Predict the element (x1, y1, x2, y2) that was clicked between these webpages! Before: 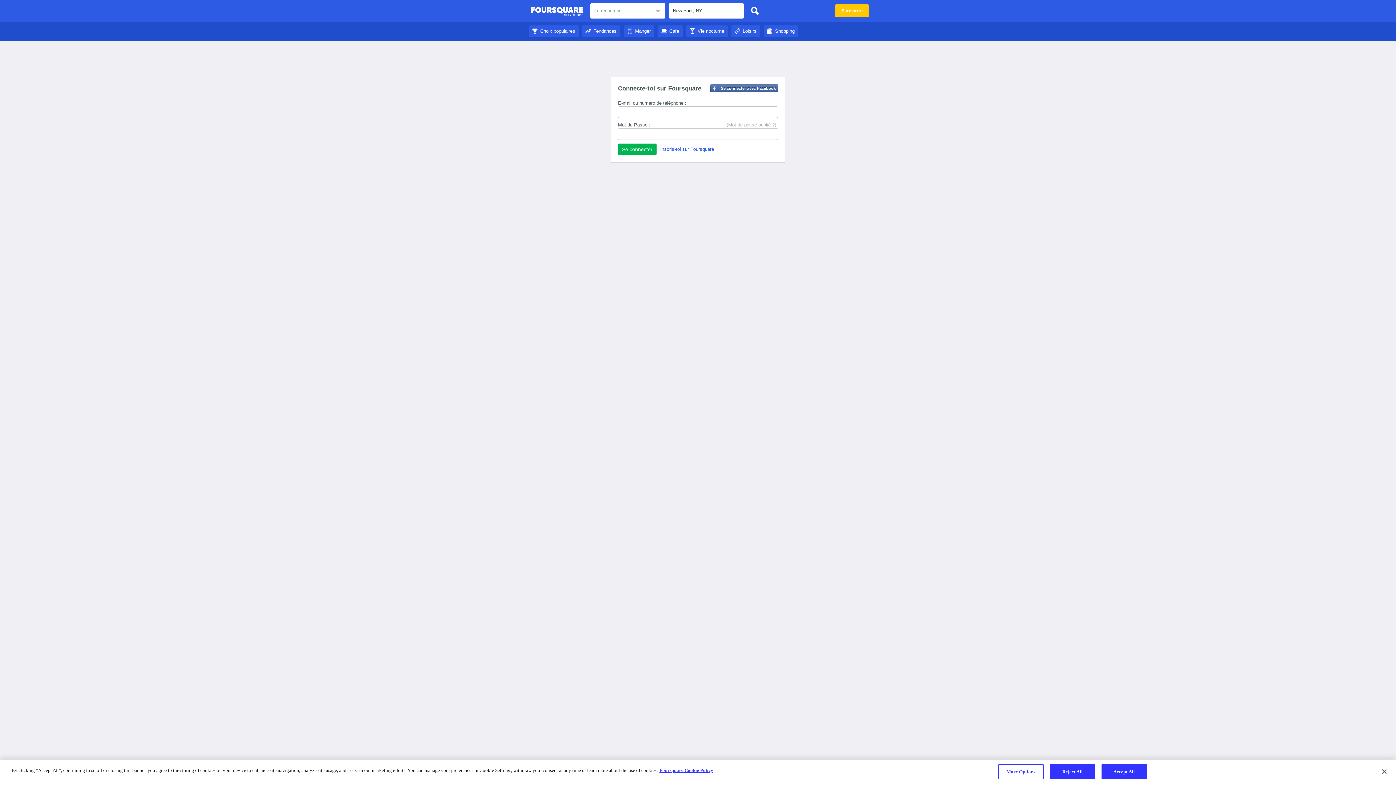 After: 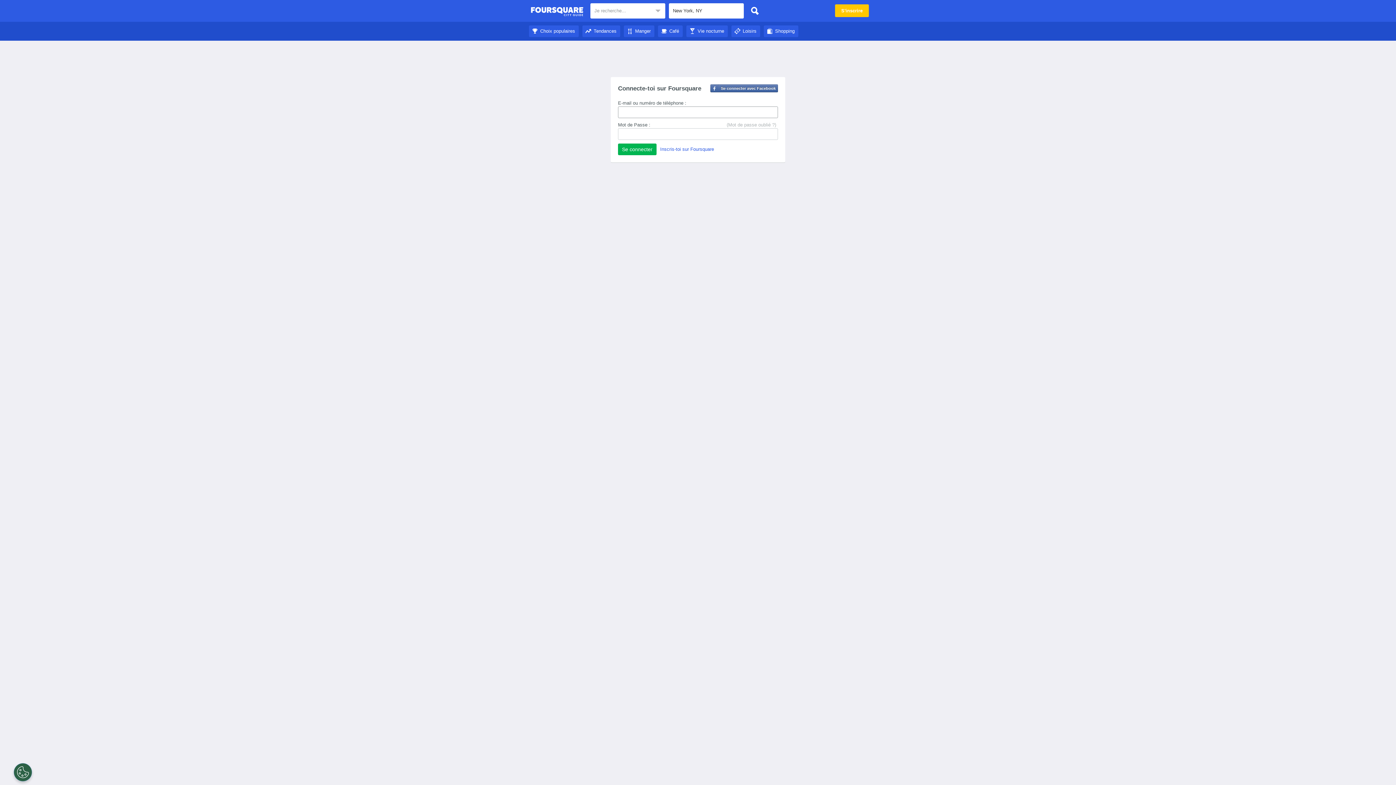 Action: label: Tendances bbox: (582, 28, 620, 33)